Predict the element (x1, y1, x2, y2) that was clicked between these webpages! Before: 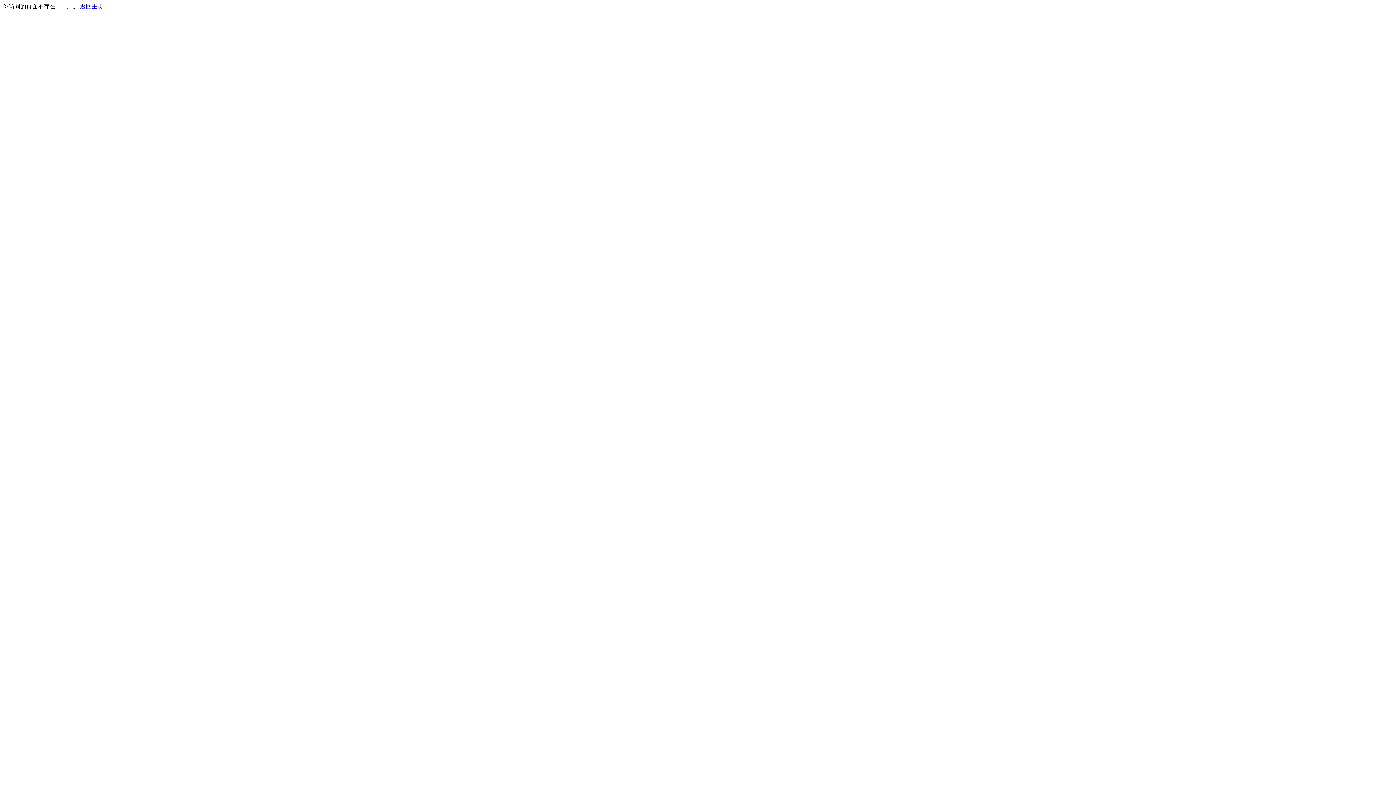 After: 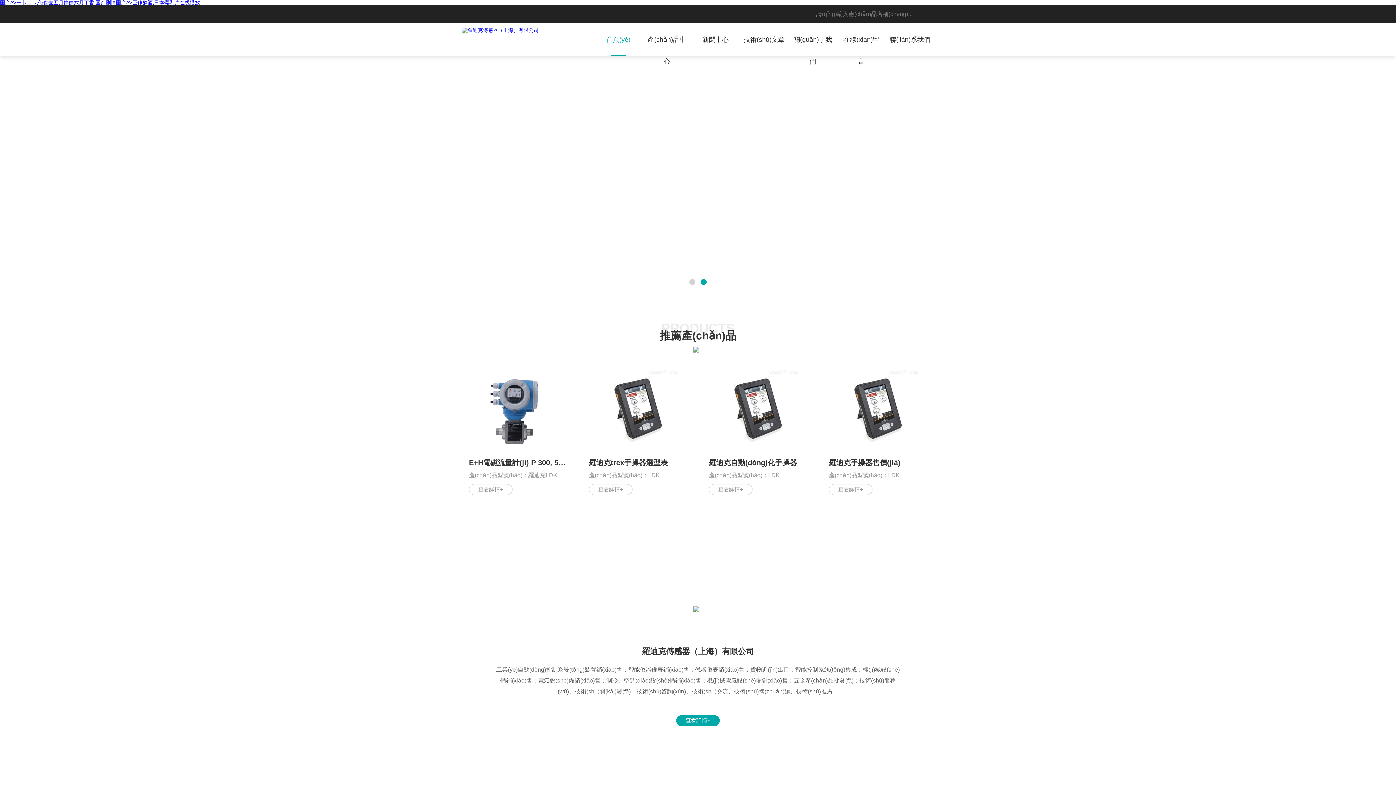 Action: bbox: (80, 3, 103, 9) label: 返回主页